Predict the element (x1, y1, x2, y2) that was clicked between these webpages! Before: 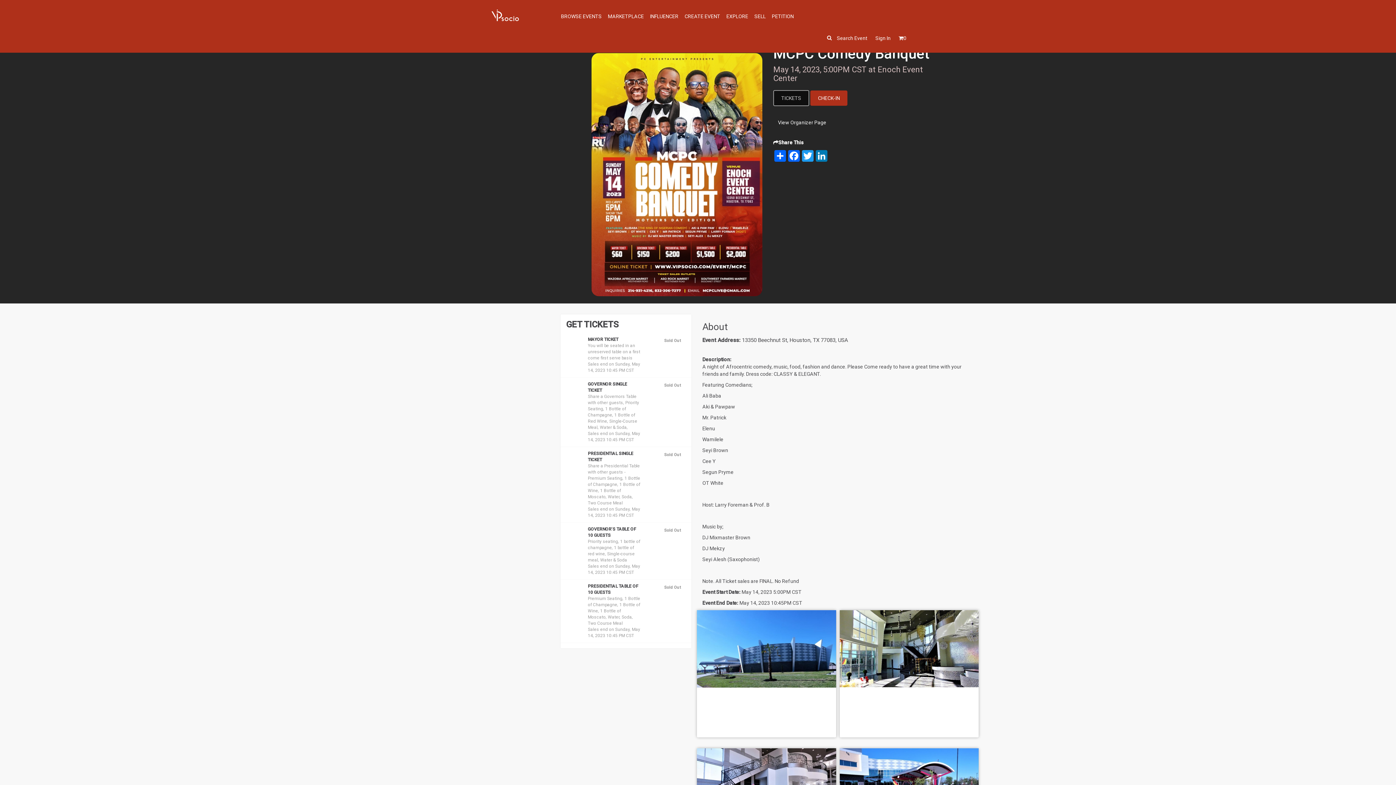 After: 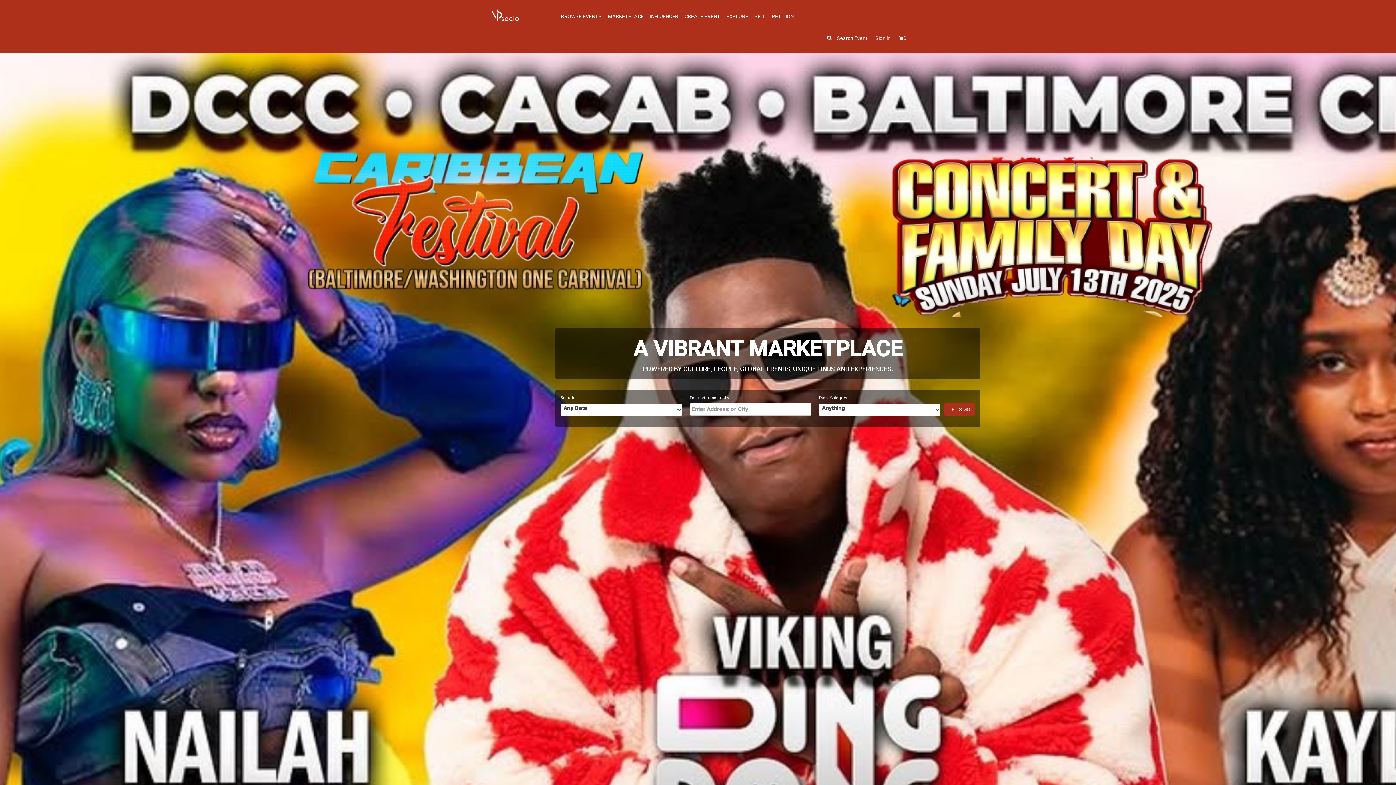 Action: bbox: (490, 11, 520, 17)